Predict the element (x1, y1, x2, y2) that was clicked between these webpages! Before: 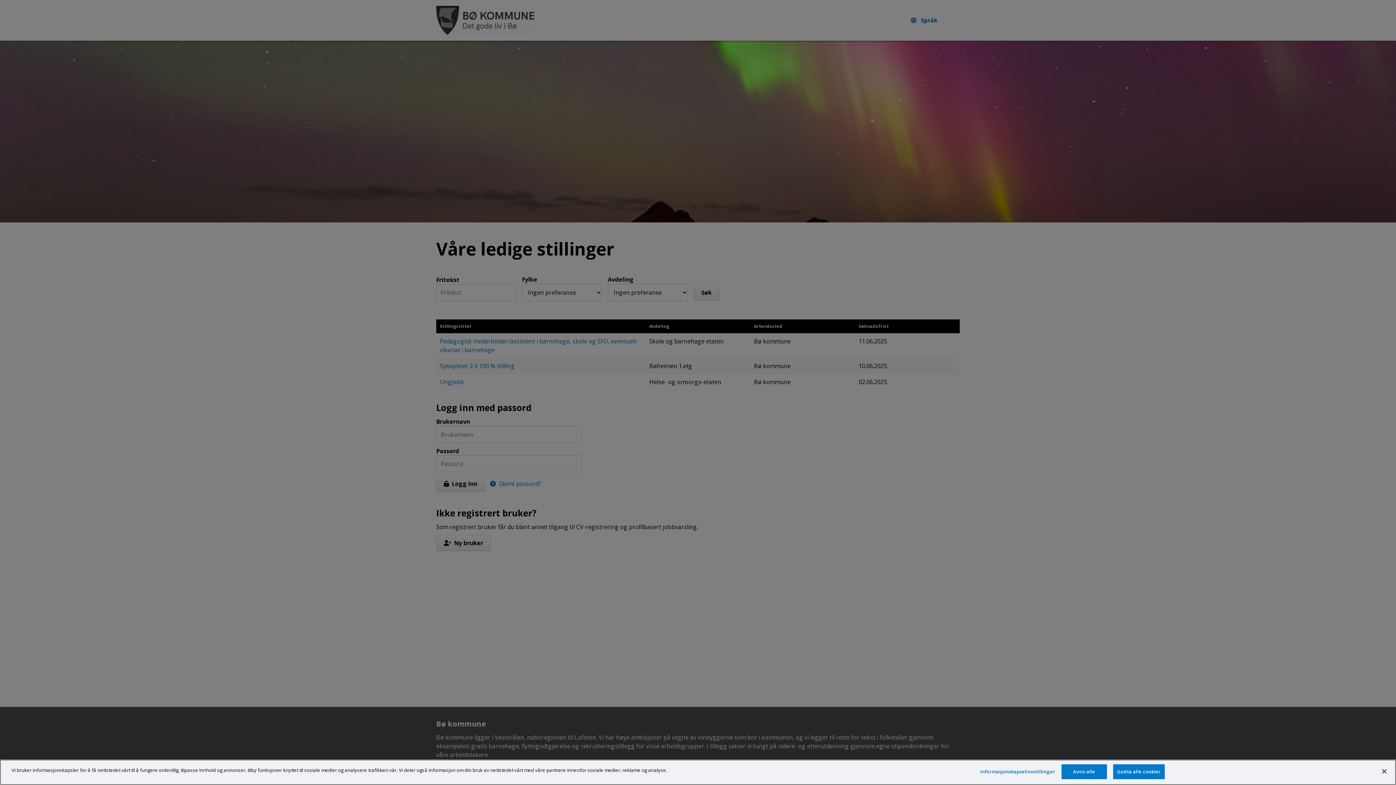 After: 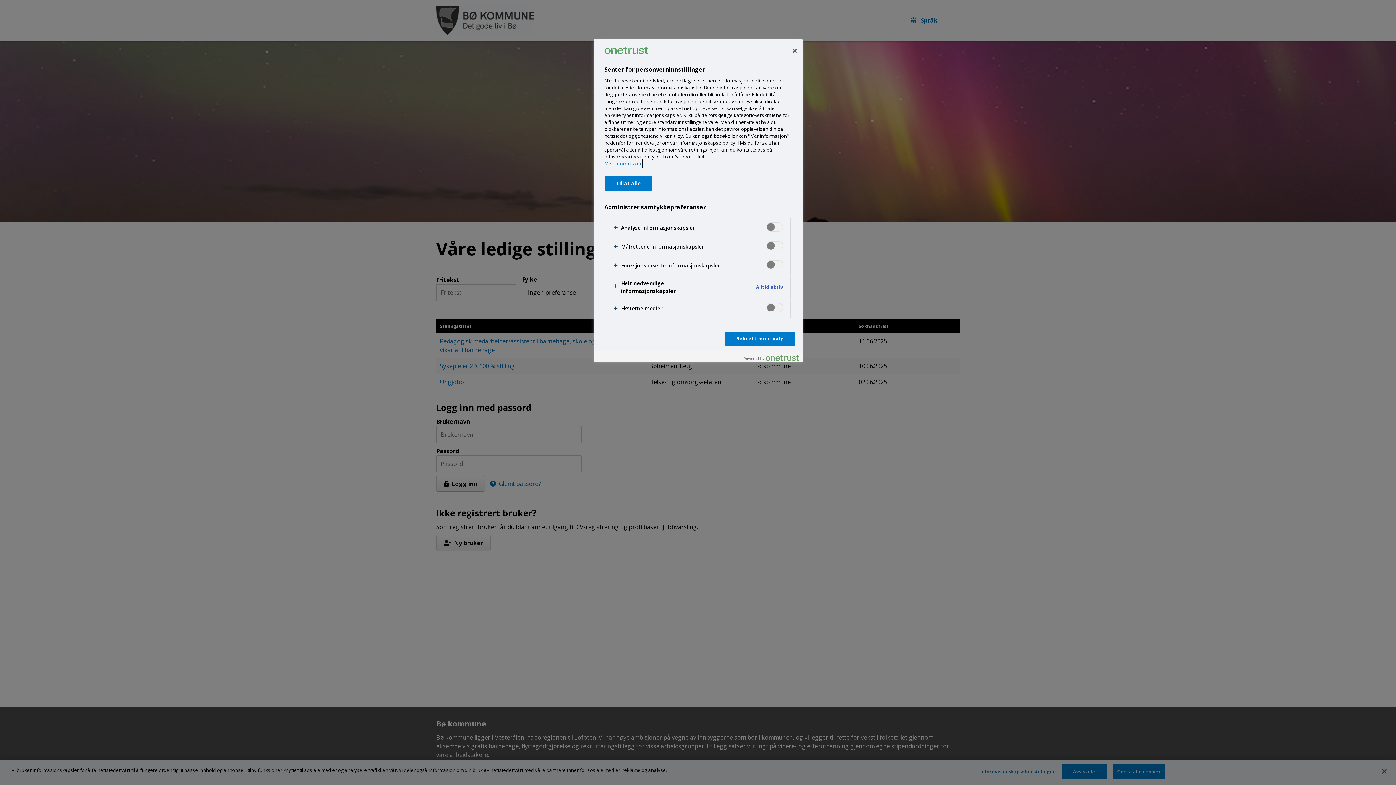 Action: bbox: (980, 765, 1055, 779) label: Informasjonskapselinnstillinger